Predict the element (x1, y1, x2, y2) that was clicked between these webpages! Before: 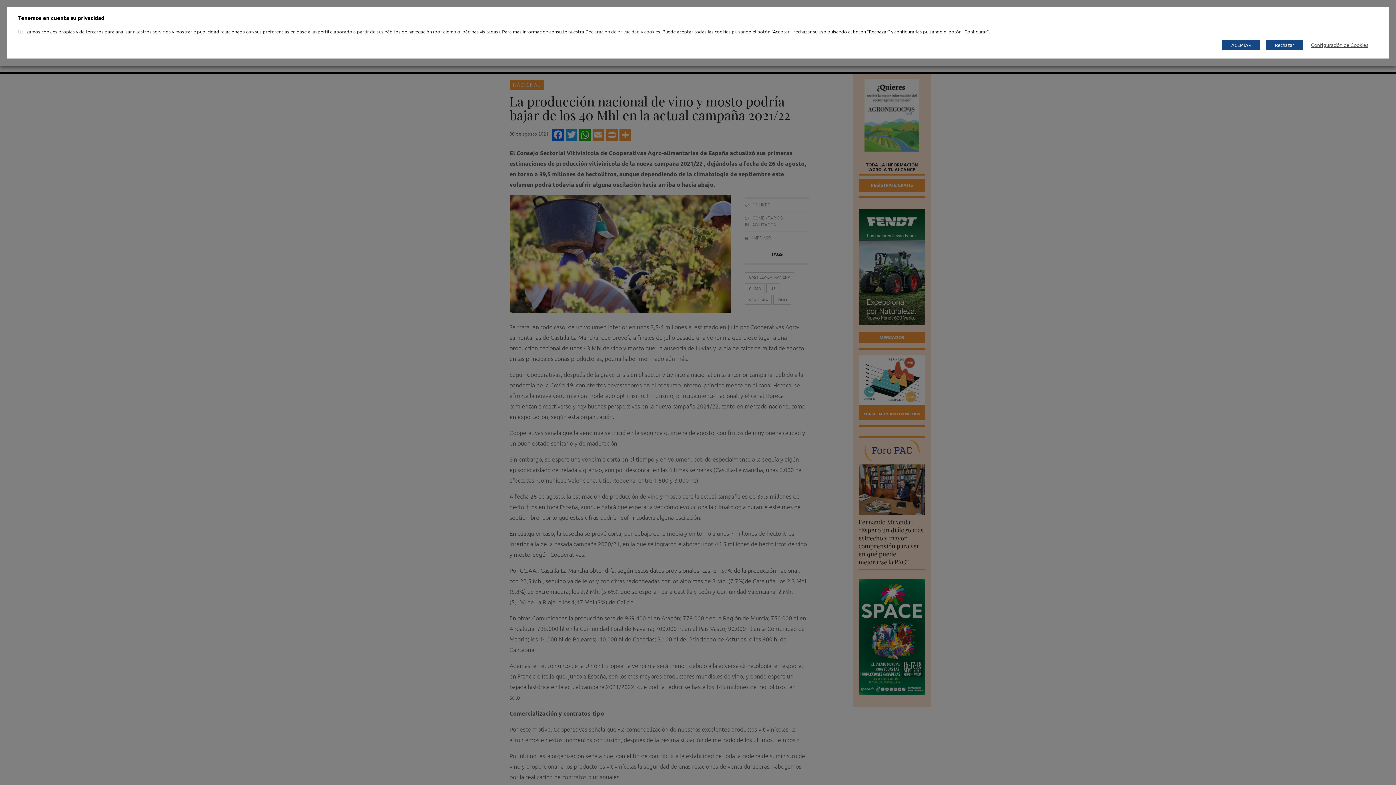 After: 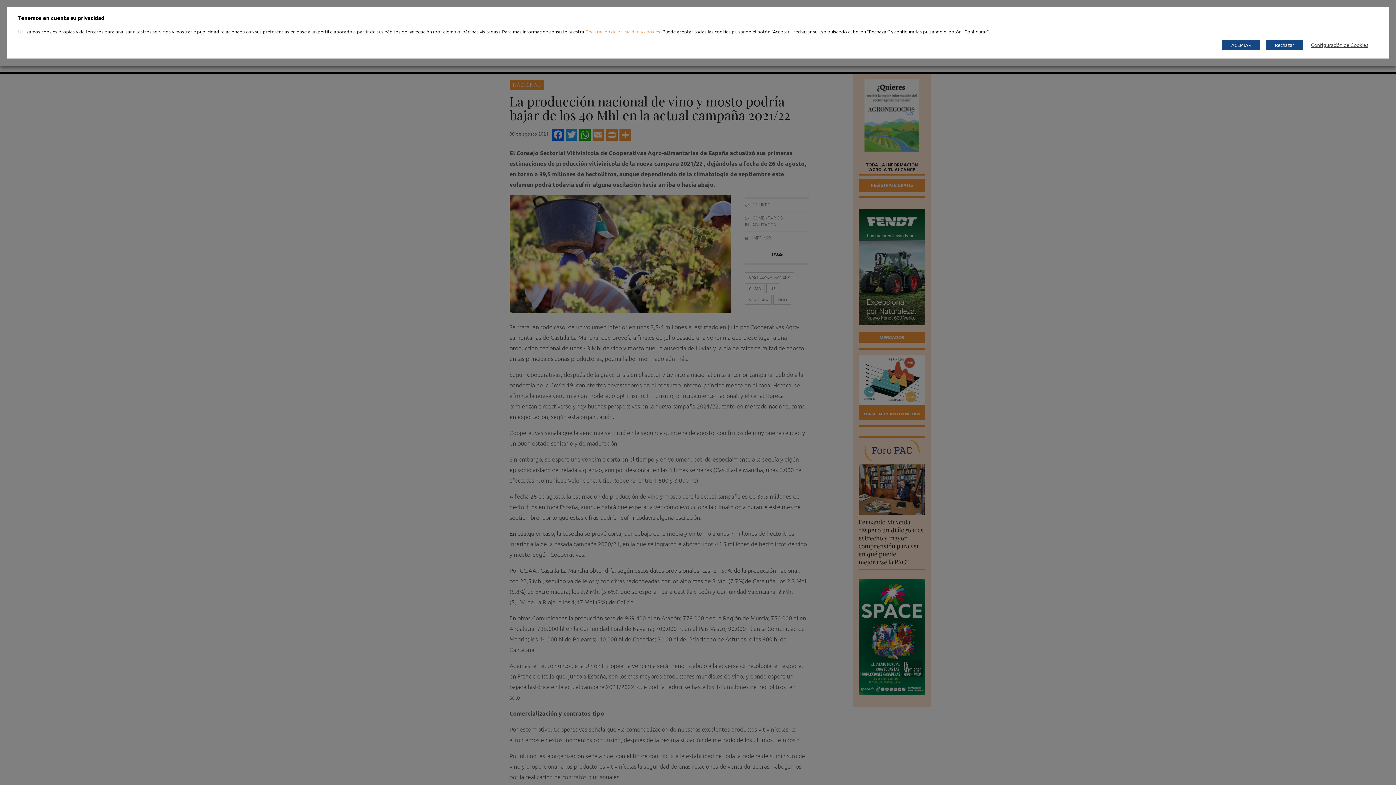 Action: label: Declaración de privacidad y cookies bbox: (585, 28, 660, 34)